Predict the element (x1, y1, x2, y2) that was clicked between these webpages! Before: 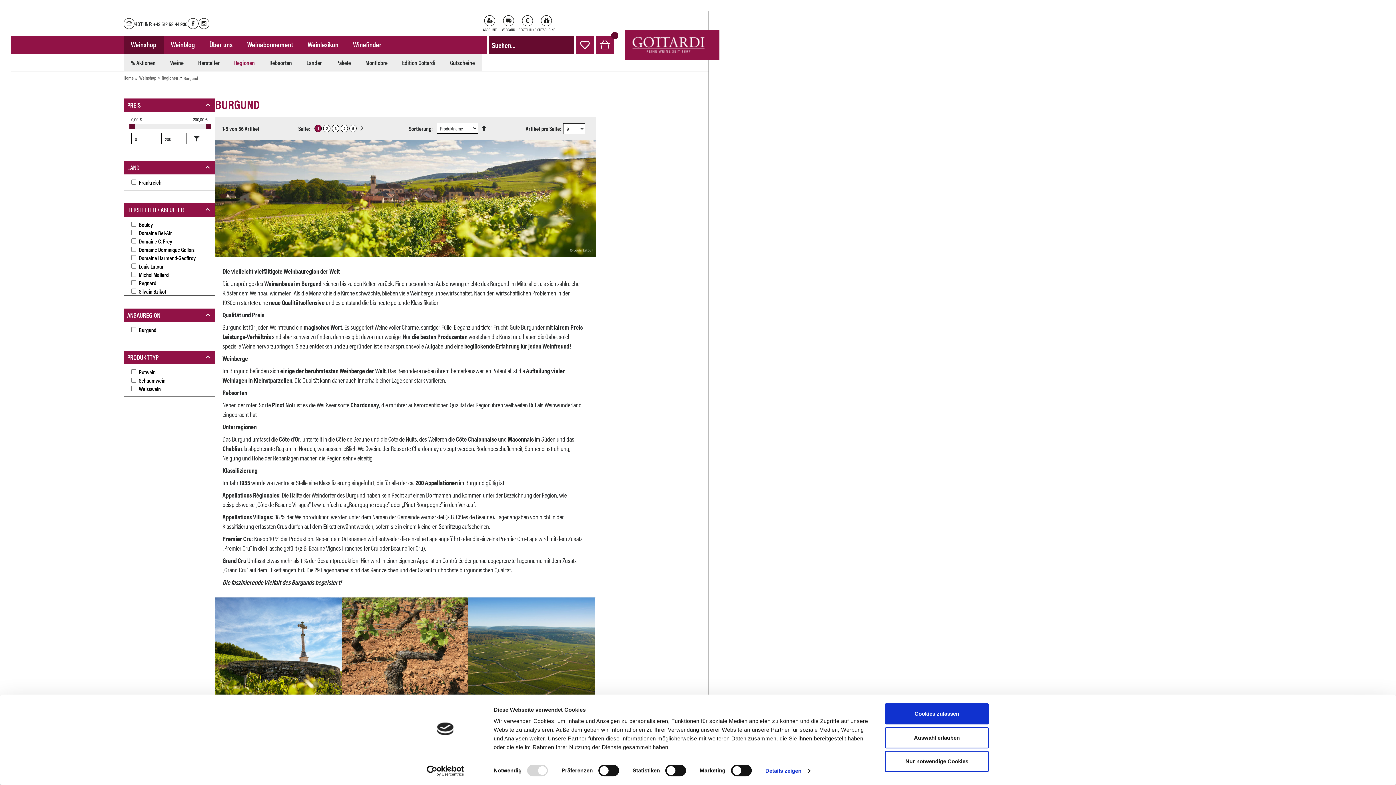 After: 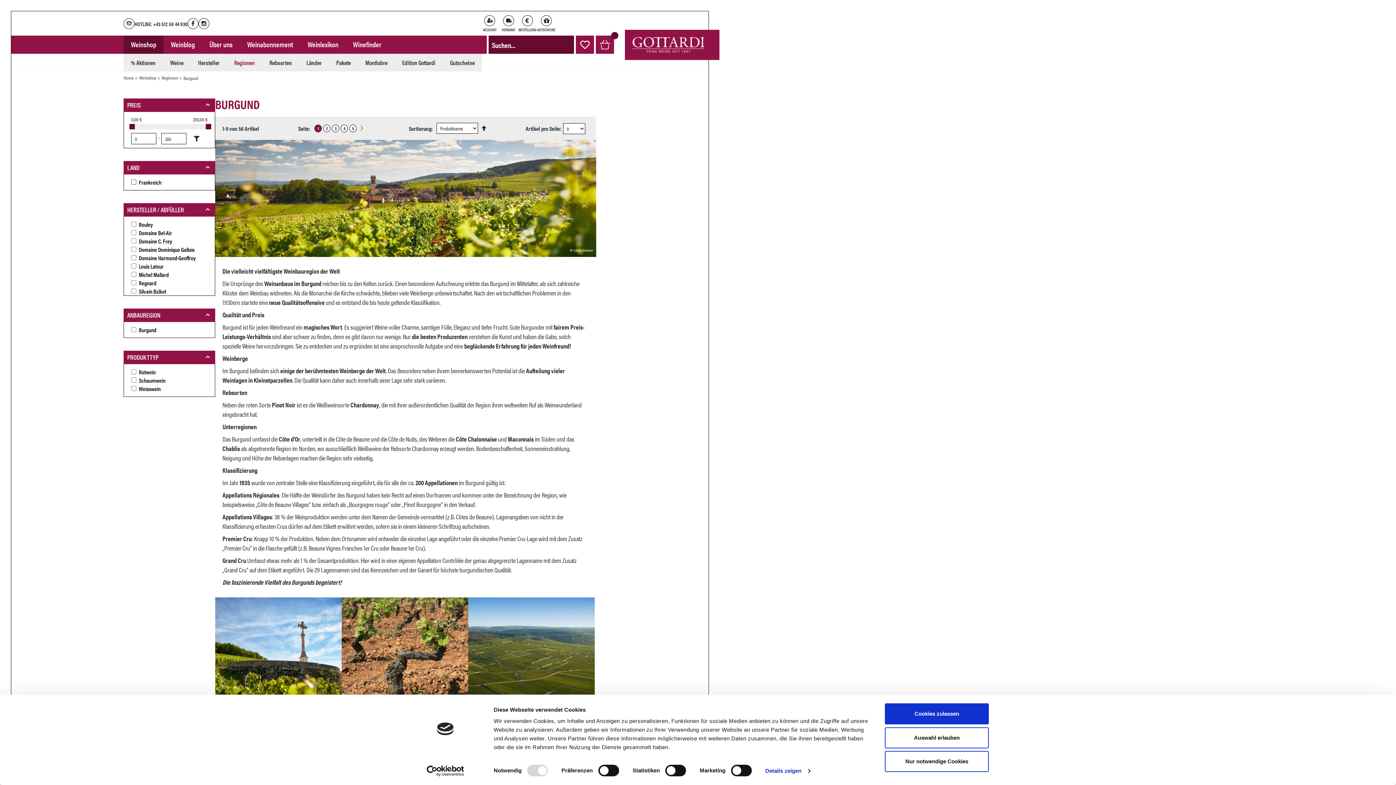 Action: bbox: (131, 170, 161, 179) label: Frankreich